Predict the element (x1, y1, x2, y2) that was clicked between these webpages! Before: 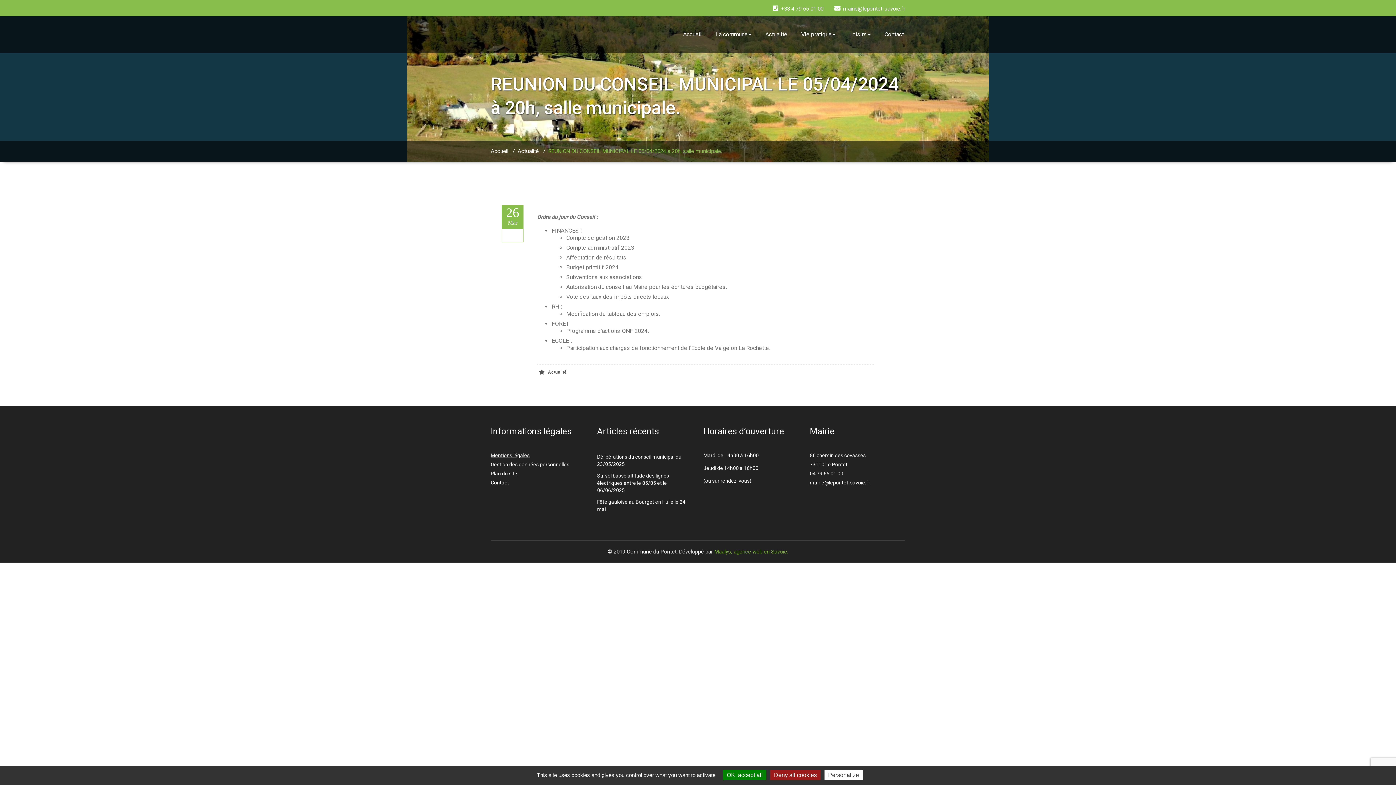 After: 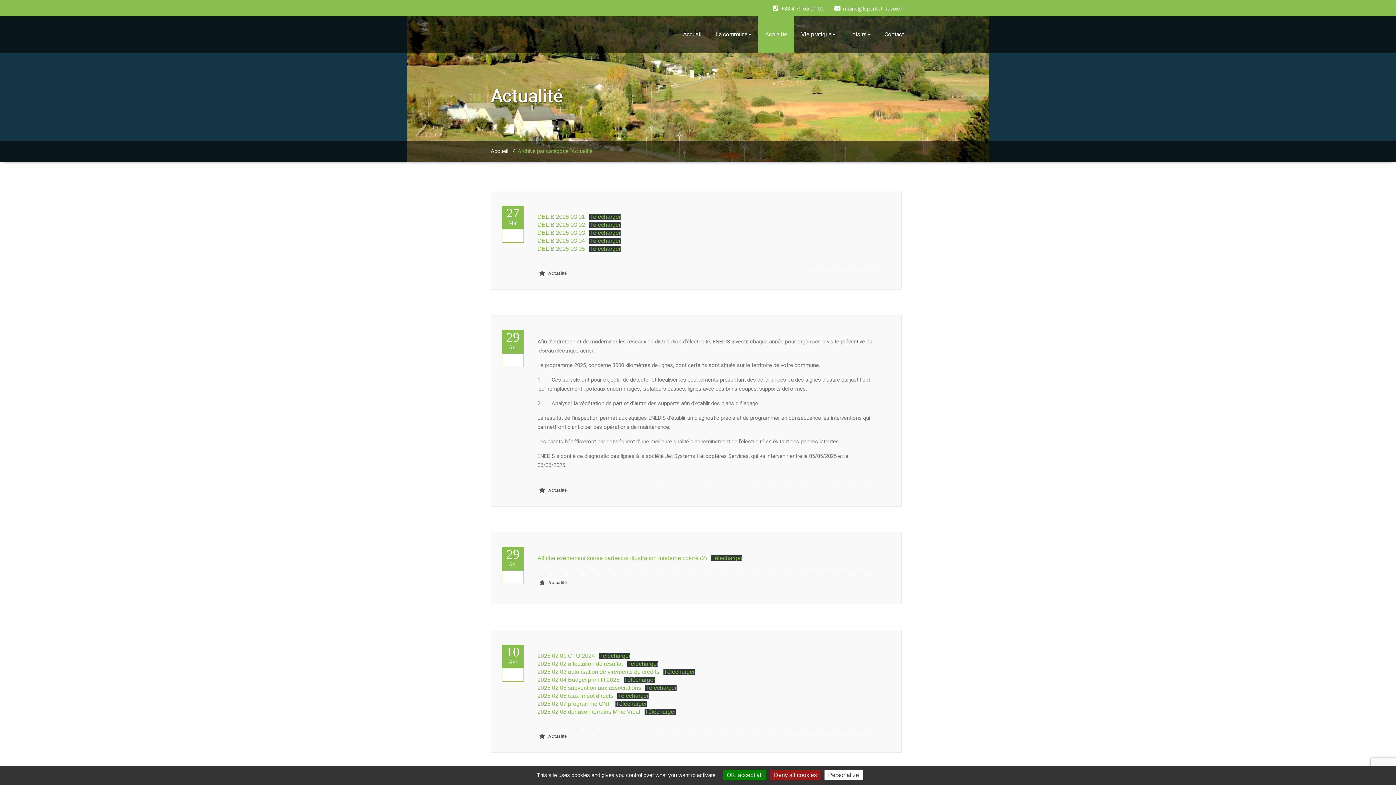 Action: bbox: (548, 368, 573, 376) label: Actualité